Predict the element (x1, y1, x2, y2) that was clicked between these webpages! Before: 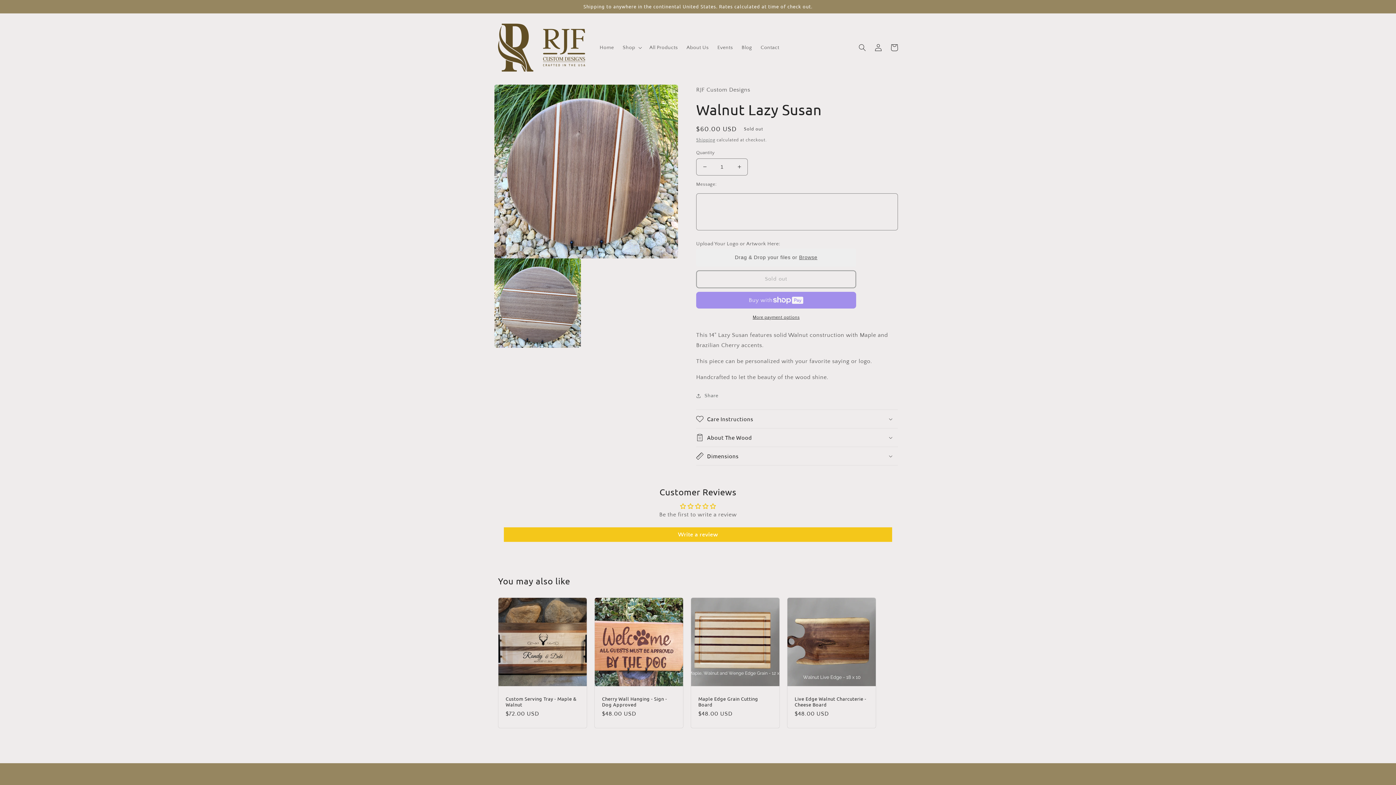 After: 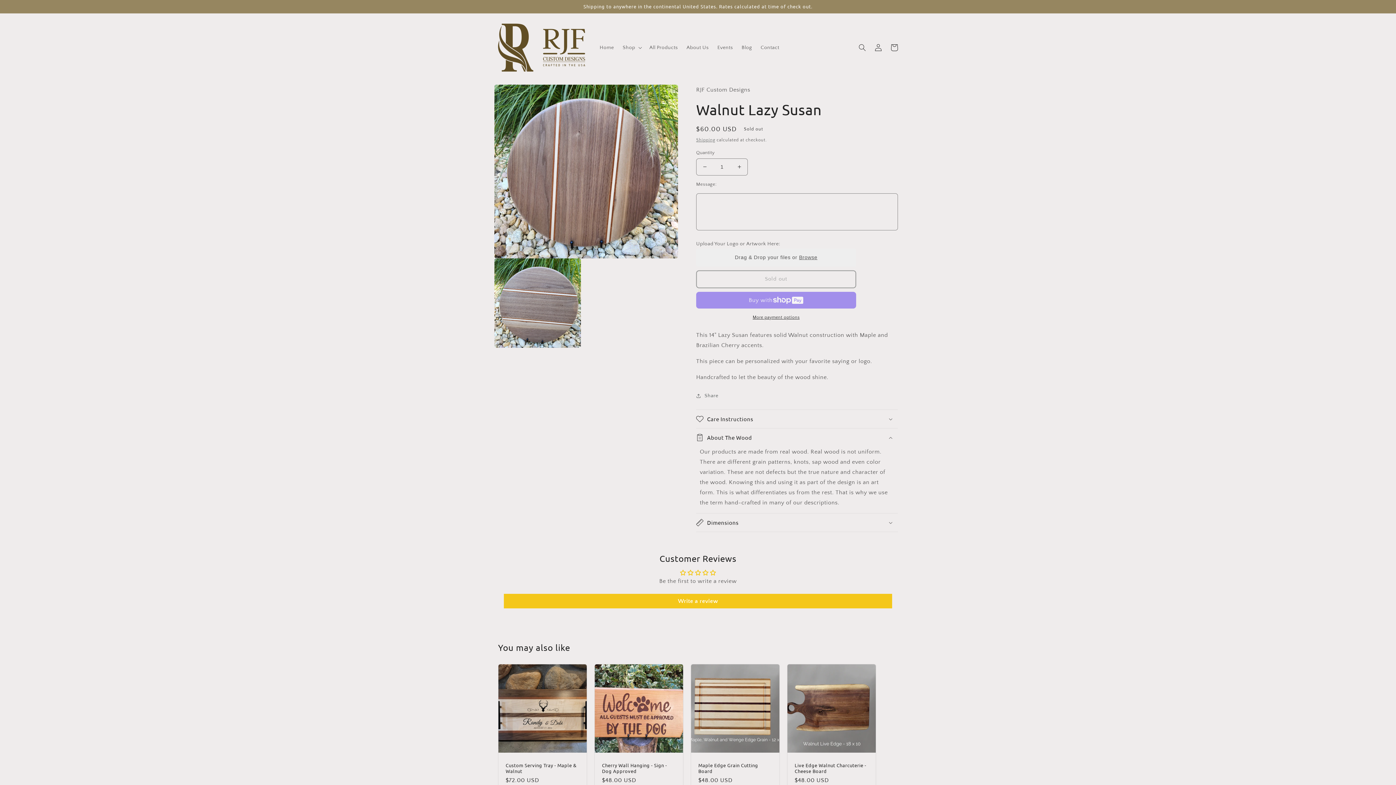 Action: label: About The Wood bbox: (696, 428, 898, 446)